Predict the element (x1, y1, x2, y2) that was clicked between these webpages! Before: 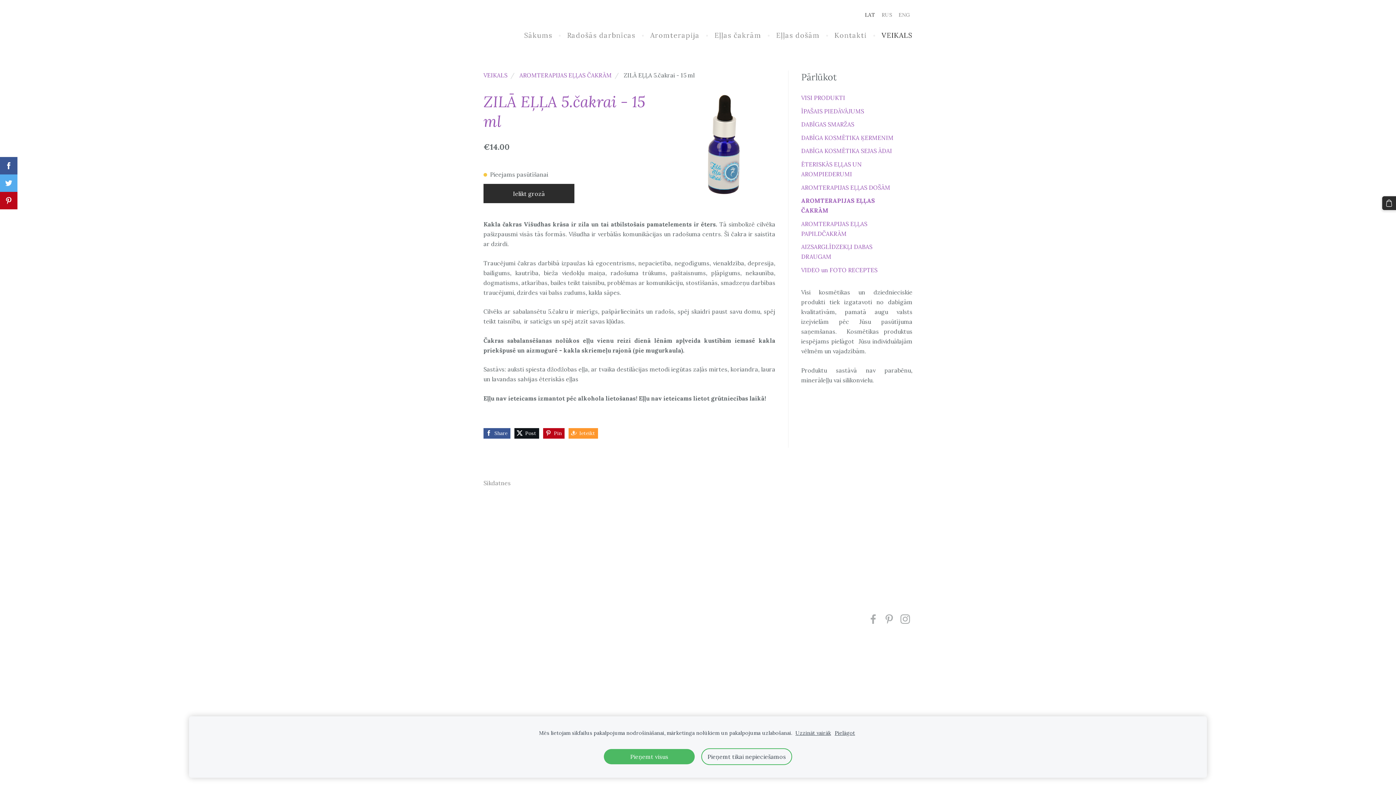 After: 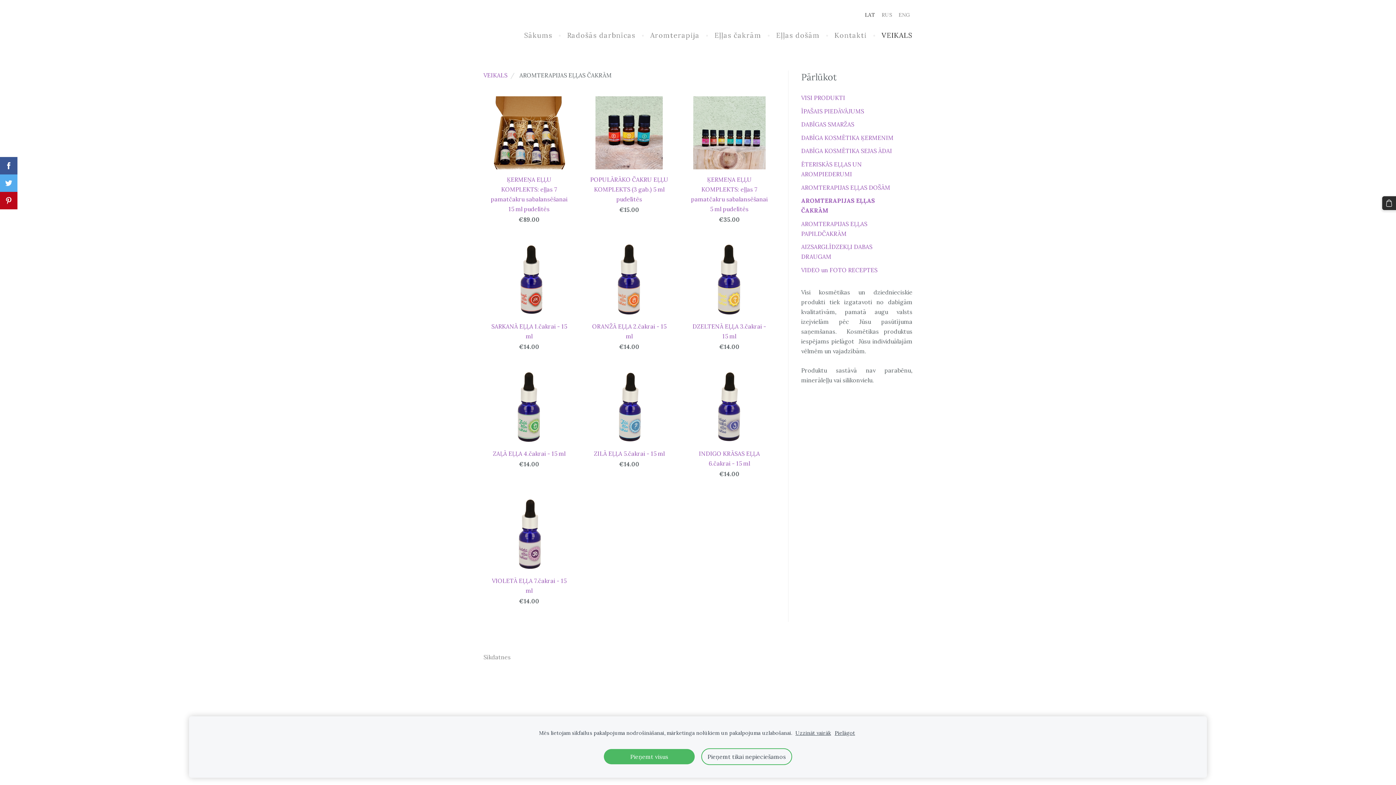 Action: bbox: (519, 71, 611, 78) label: AROMTERAPIJAS EĻĻAS ČAKRĀM